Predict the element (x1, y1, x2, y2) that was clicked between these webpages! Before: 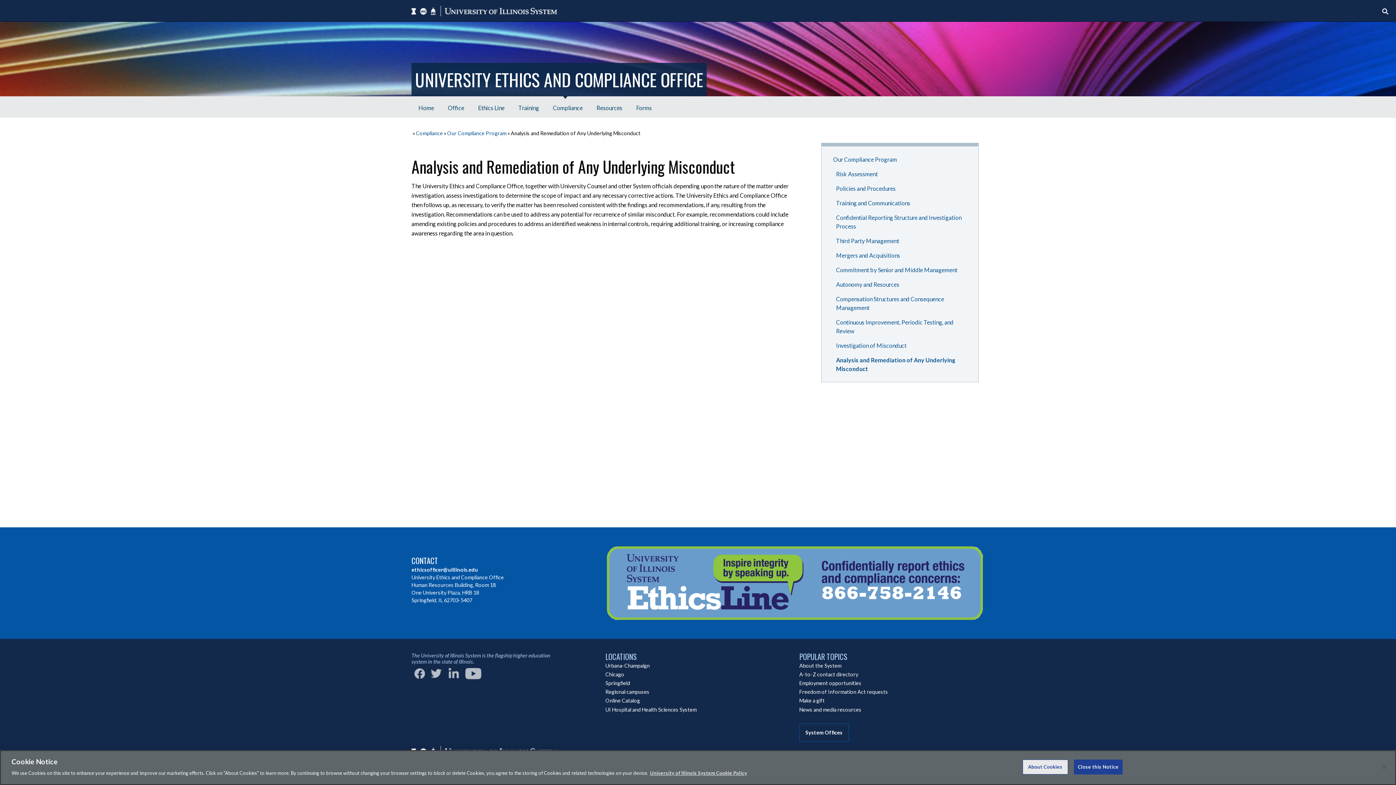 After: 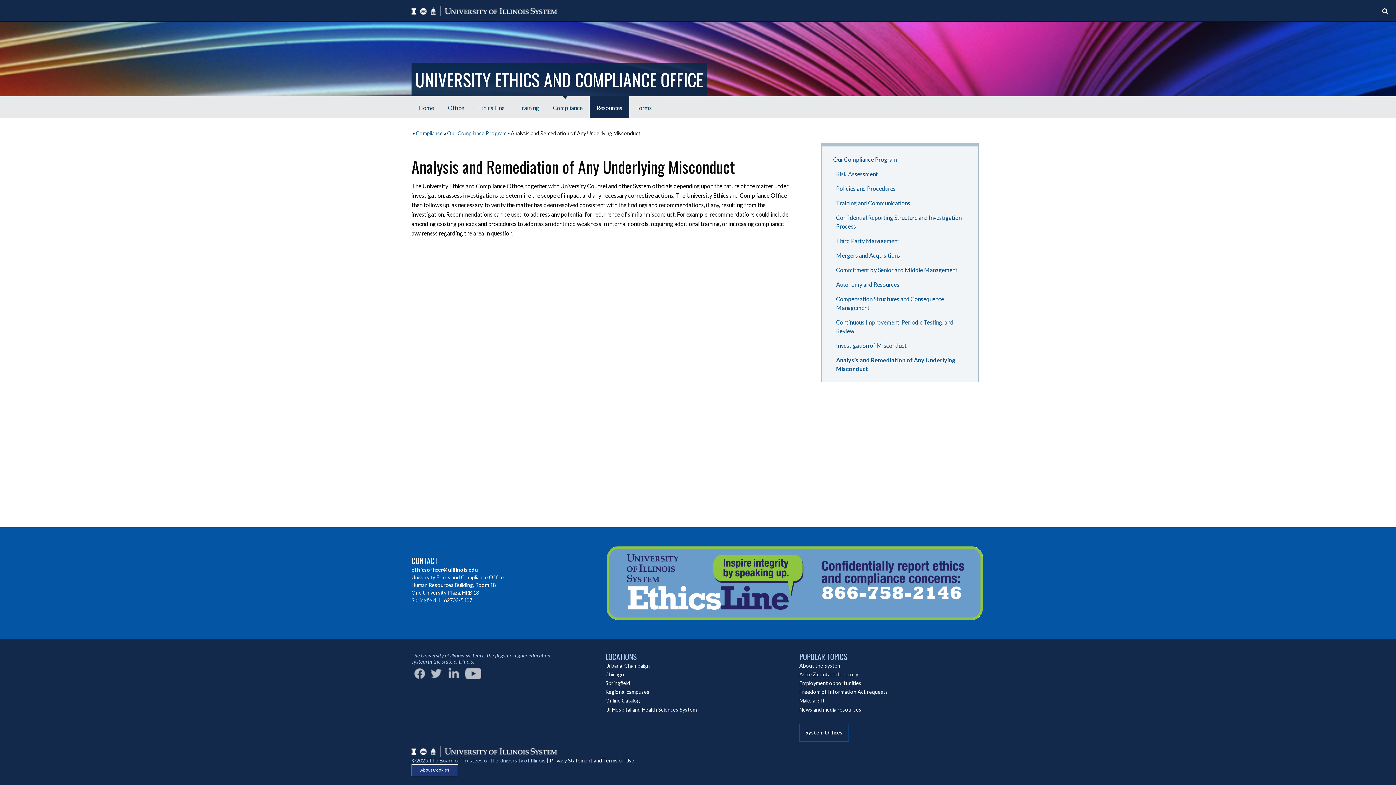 Action: label: Resources bbox: (589, 96, 629, 117)